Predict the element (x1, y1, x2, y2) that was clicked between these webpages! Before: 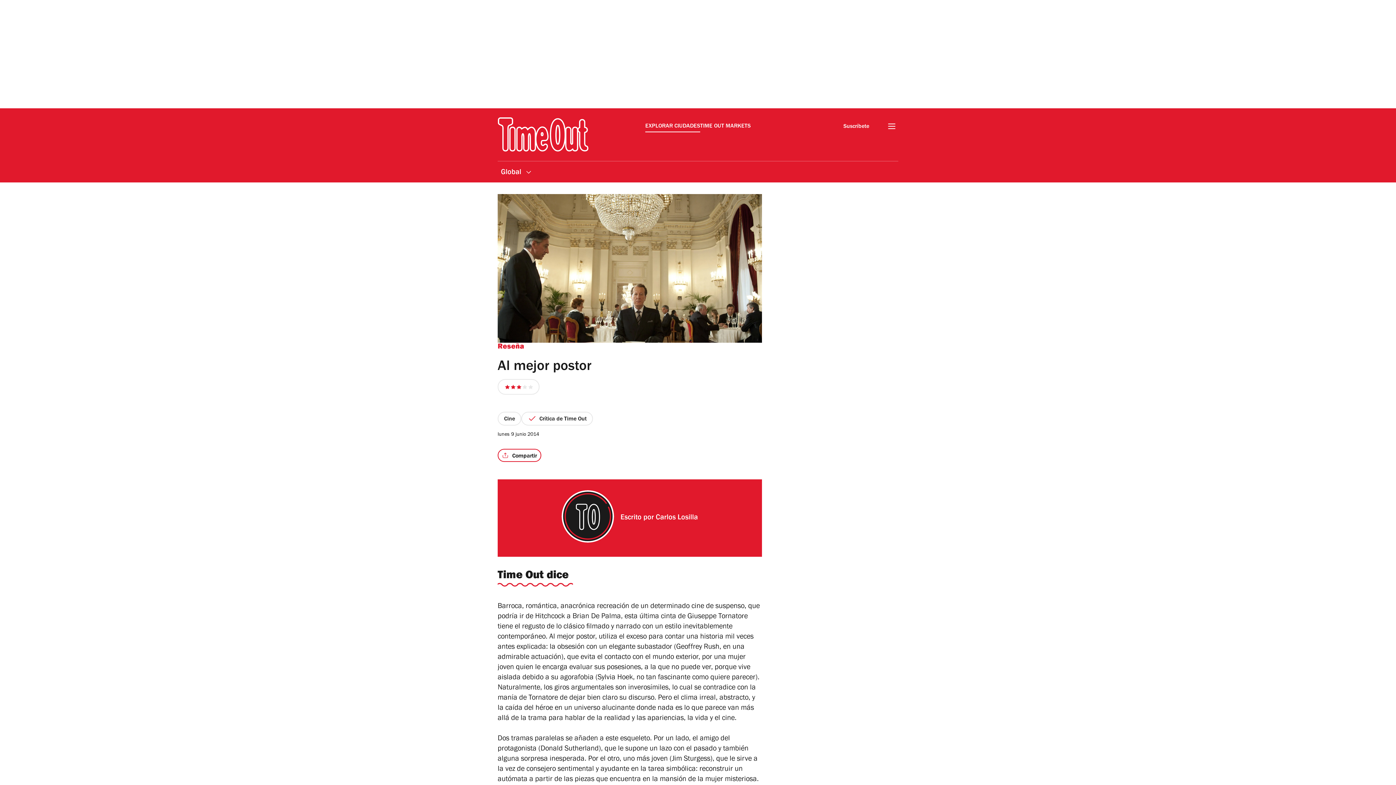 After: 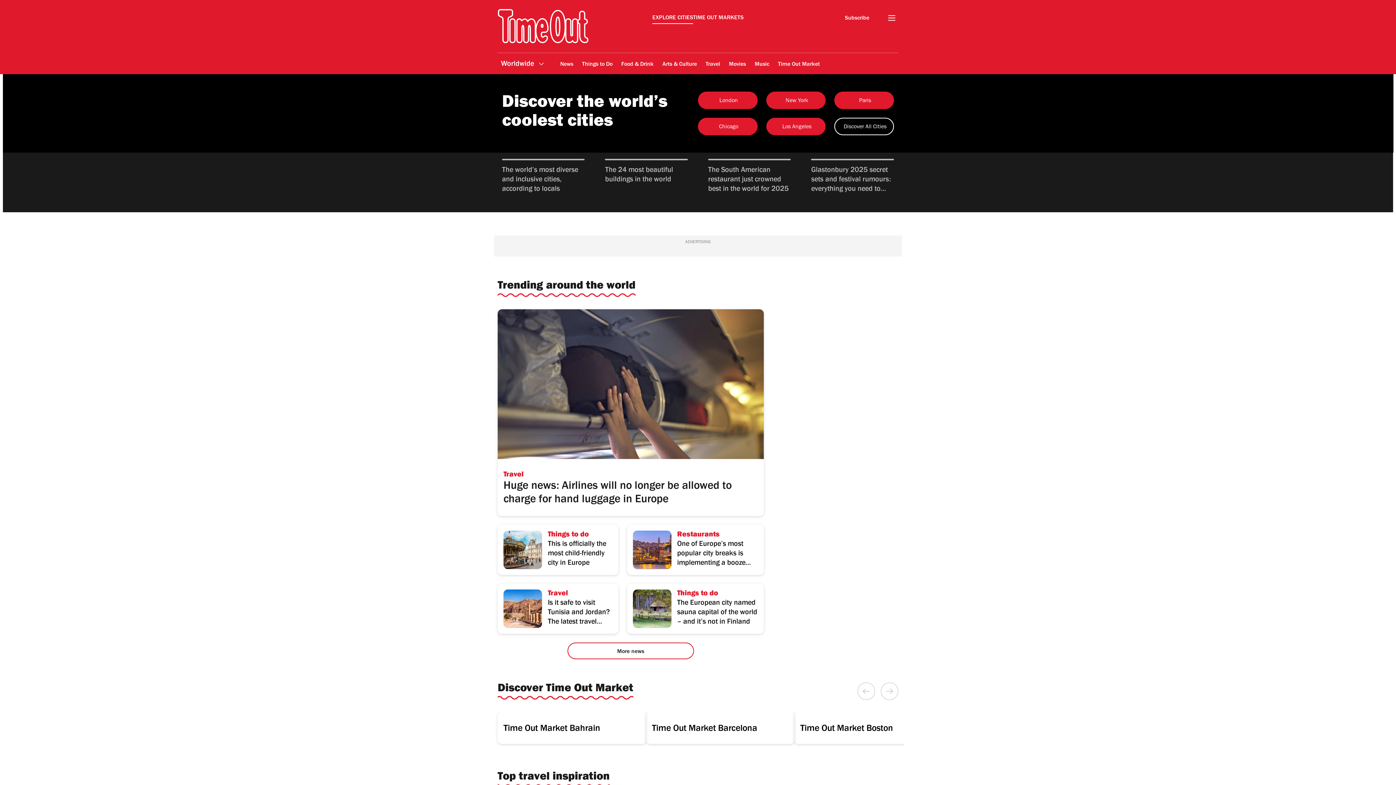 Action: label: EXPLORAR CIUDADES bbox: (645, 122, 700, 132)